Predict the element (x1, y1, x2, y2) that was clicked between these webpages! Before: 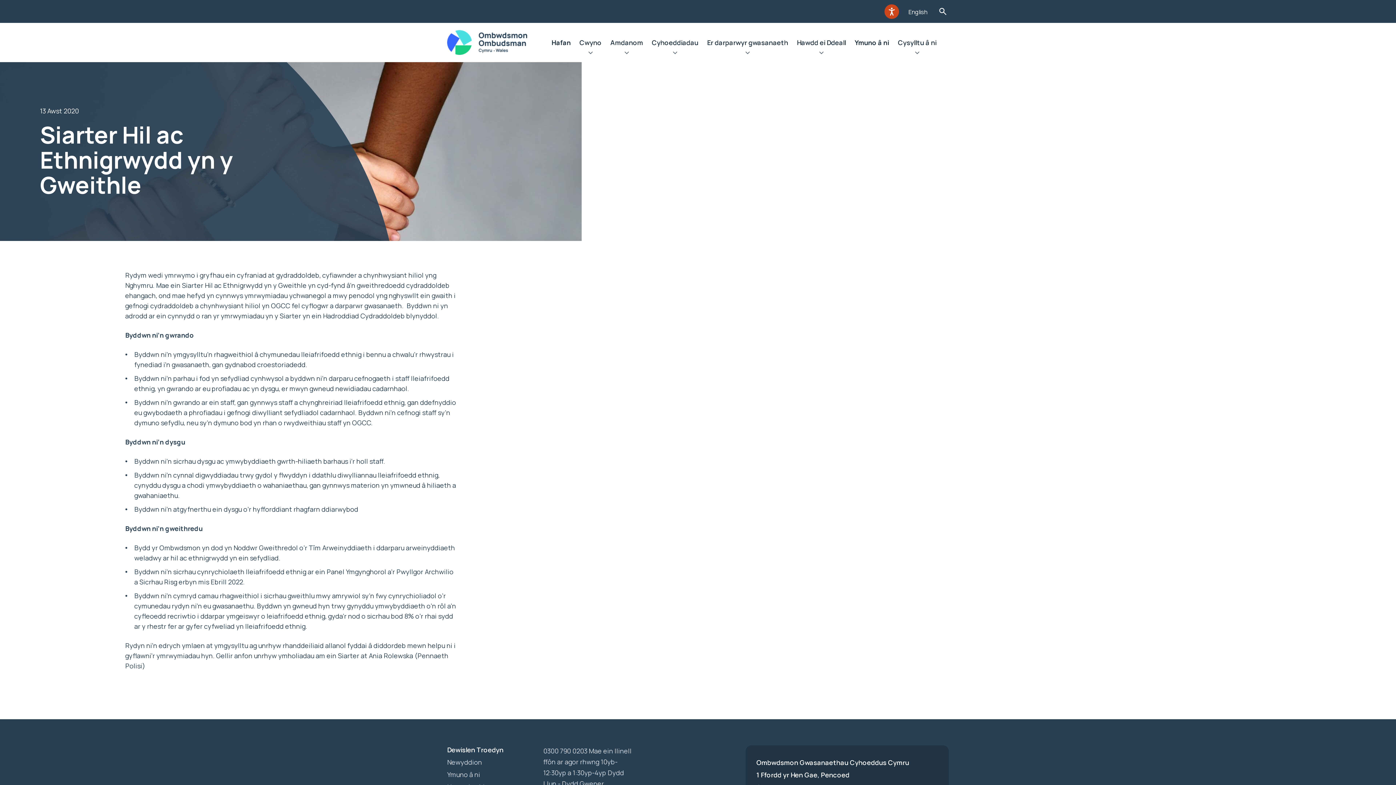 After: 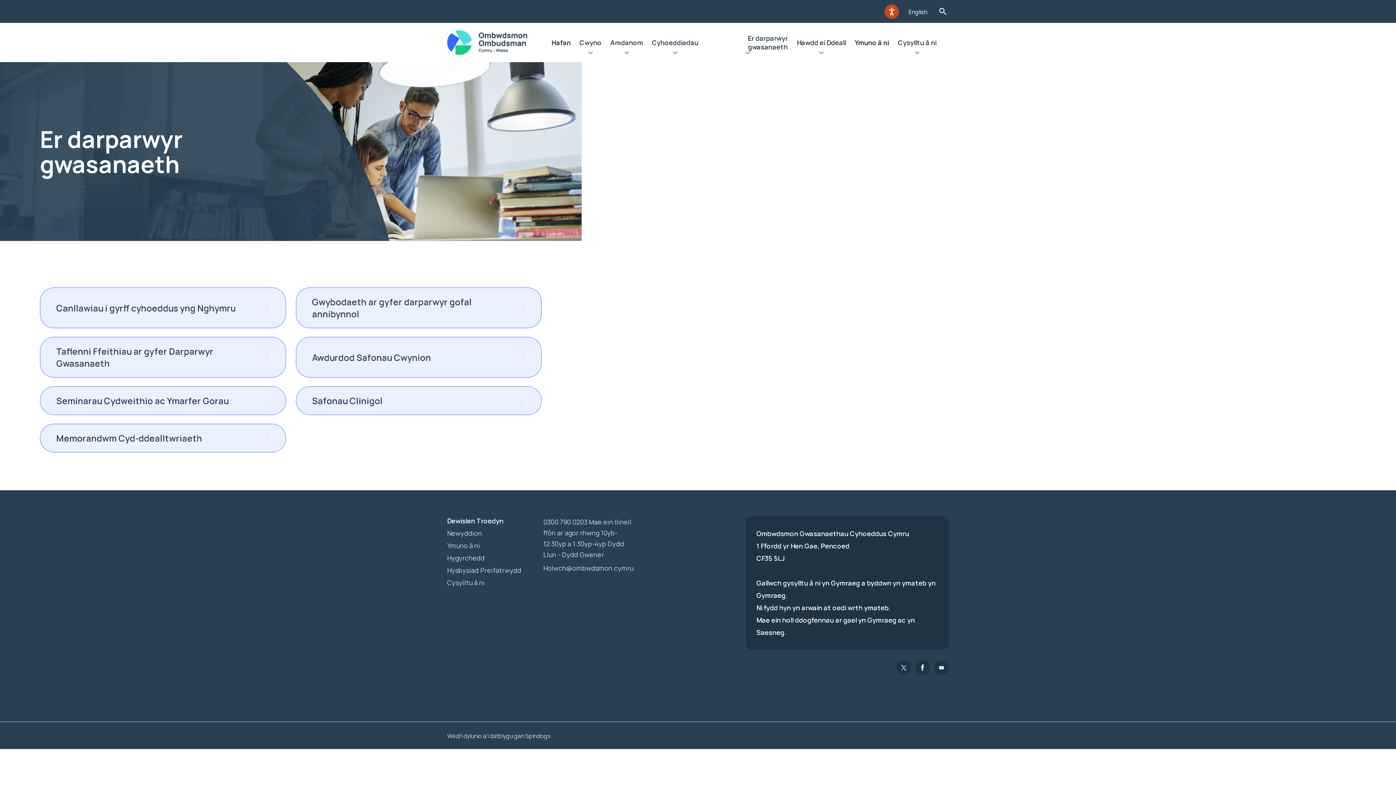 Action: label: Er darparwyr gwasanaeth bbox: (702, 22, 792, 62)